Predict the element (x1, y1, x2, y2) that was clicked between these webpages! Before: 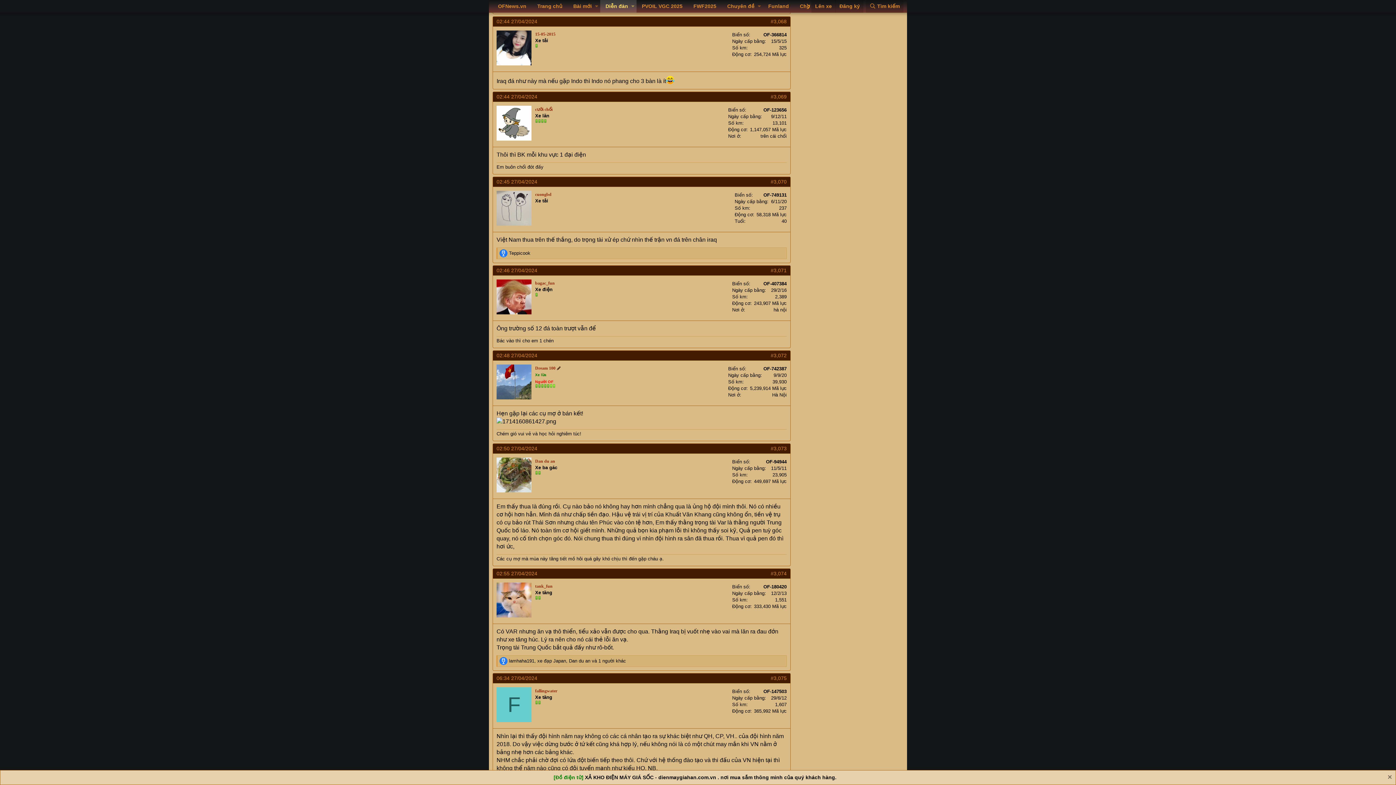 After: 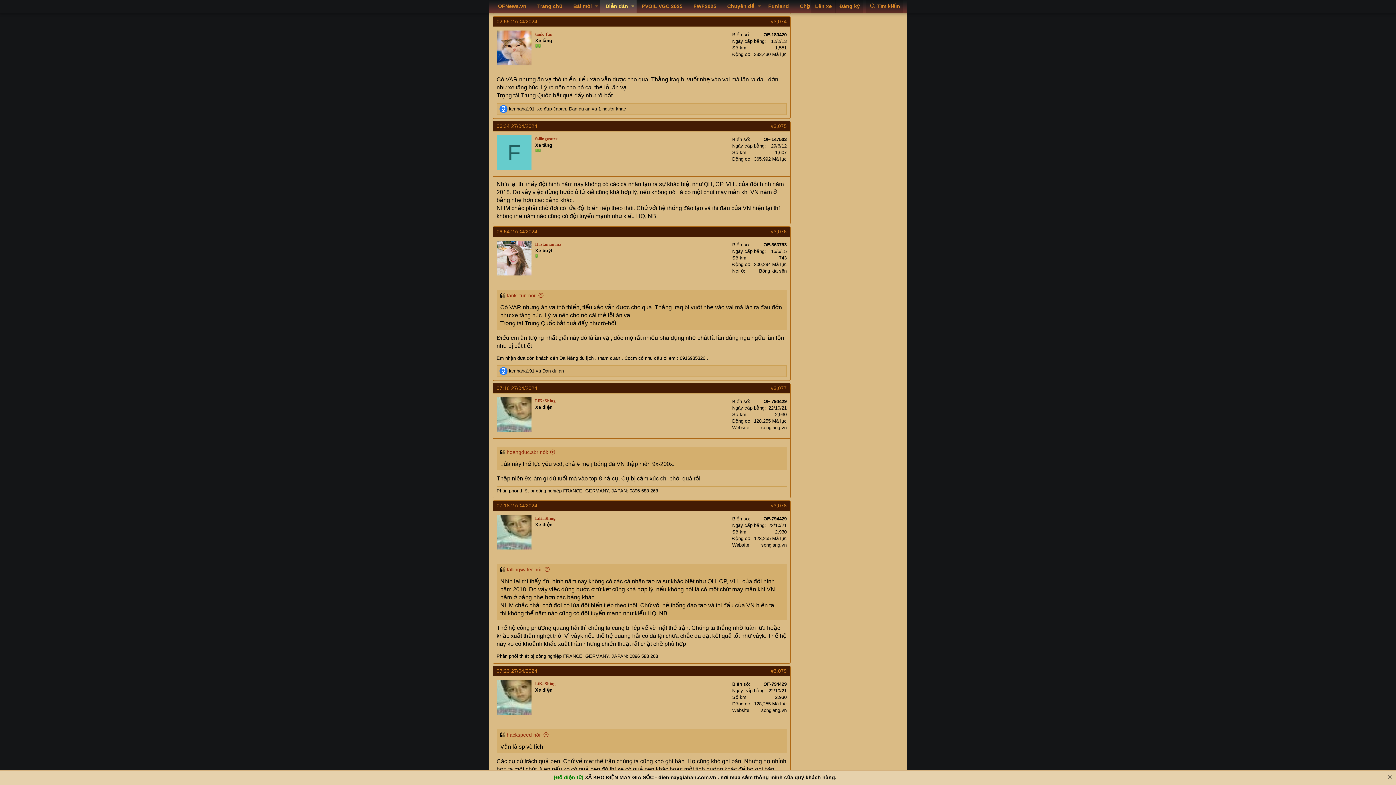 Action: bbox: (768, 569, 789, 578) label: #3,074